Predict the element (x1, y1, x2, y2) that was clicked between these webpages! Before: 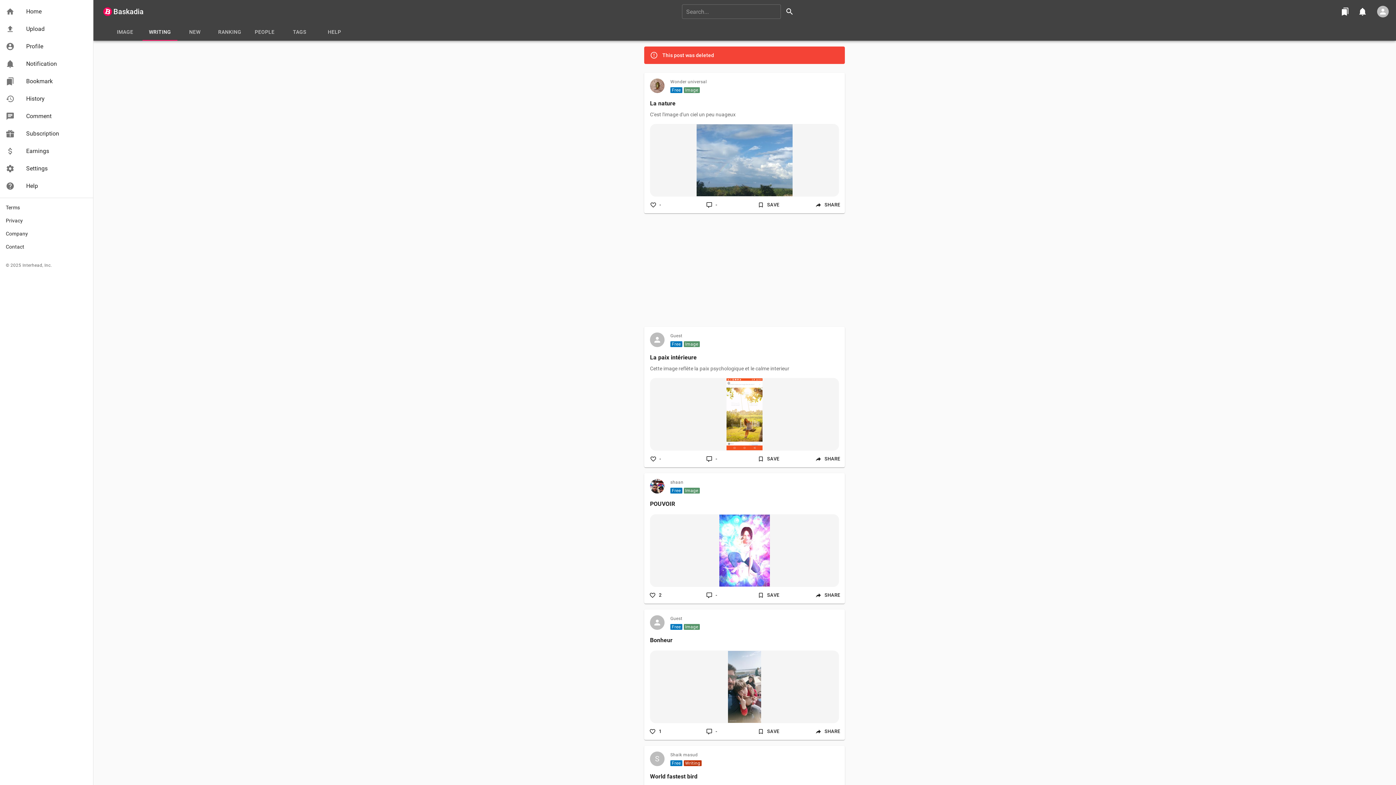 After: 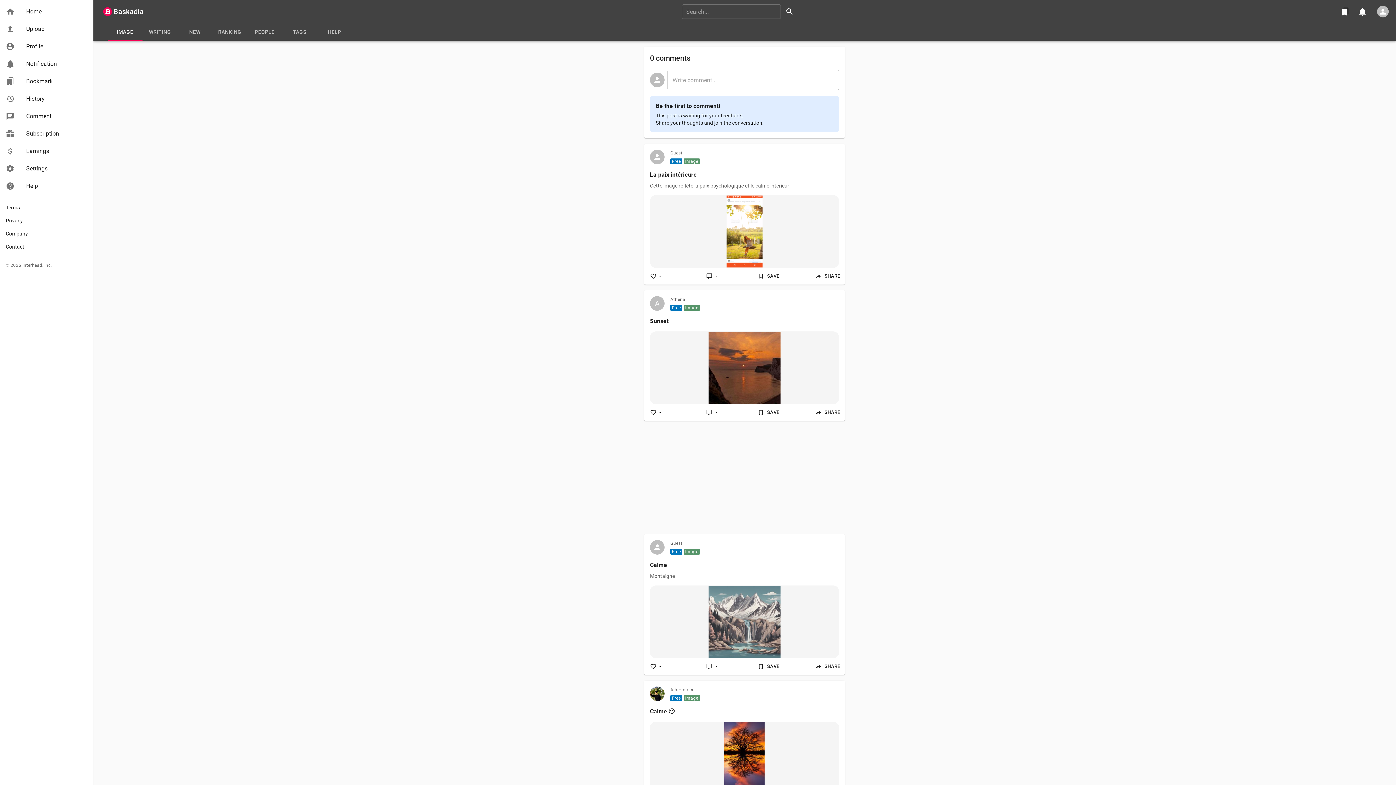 Action: bbox: (700, 453, 723, 464) label: -